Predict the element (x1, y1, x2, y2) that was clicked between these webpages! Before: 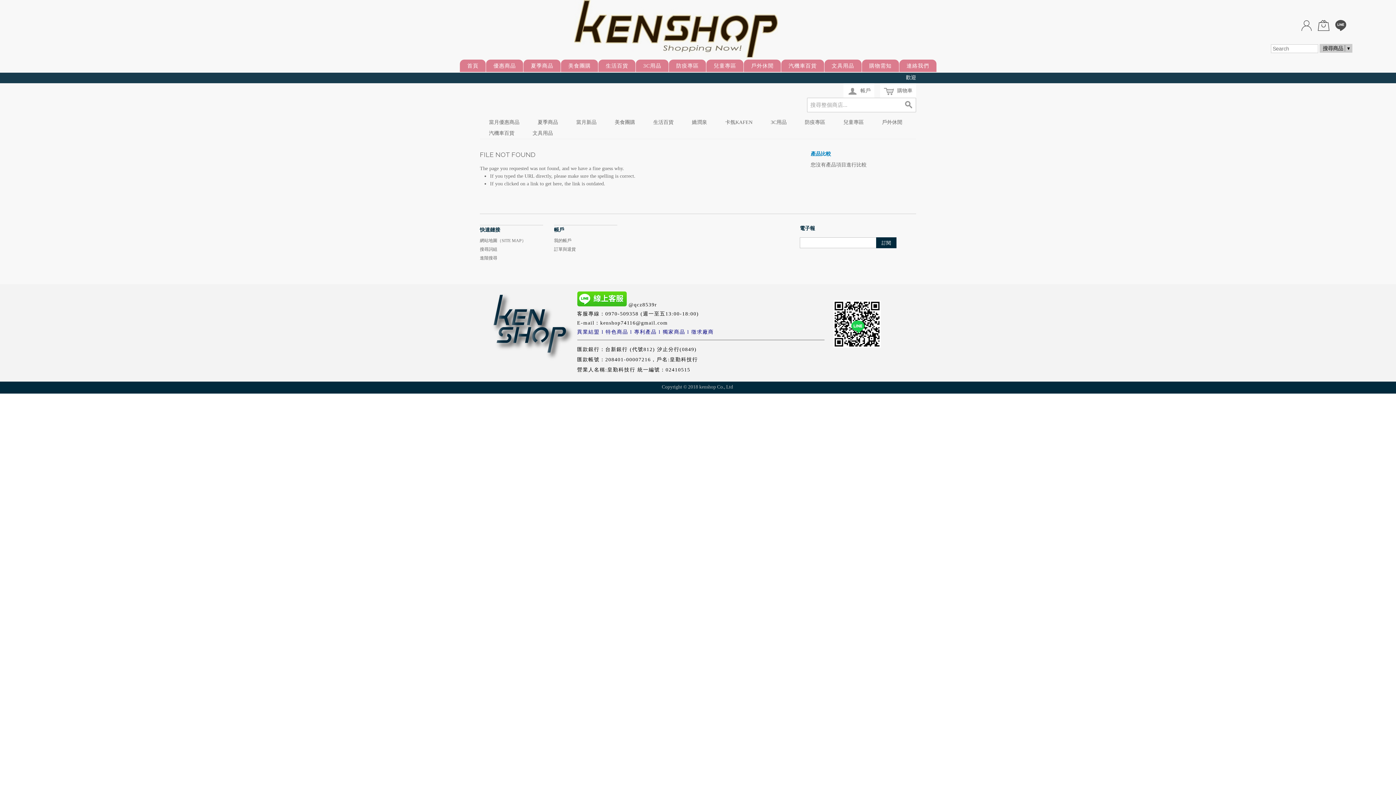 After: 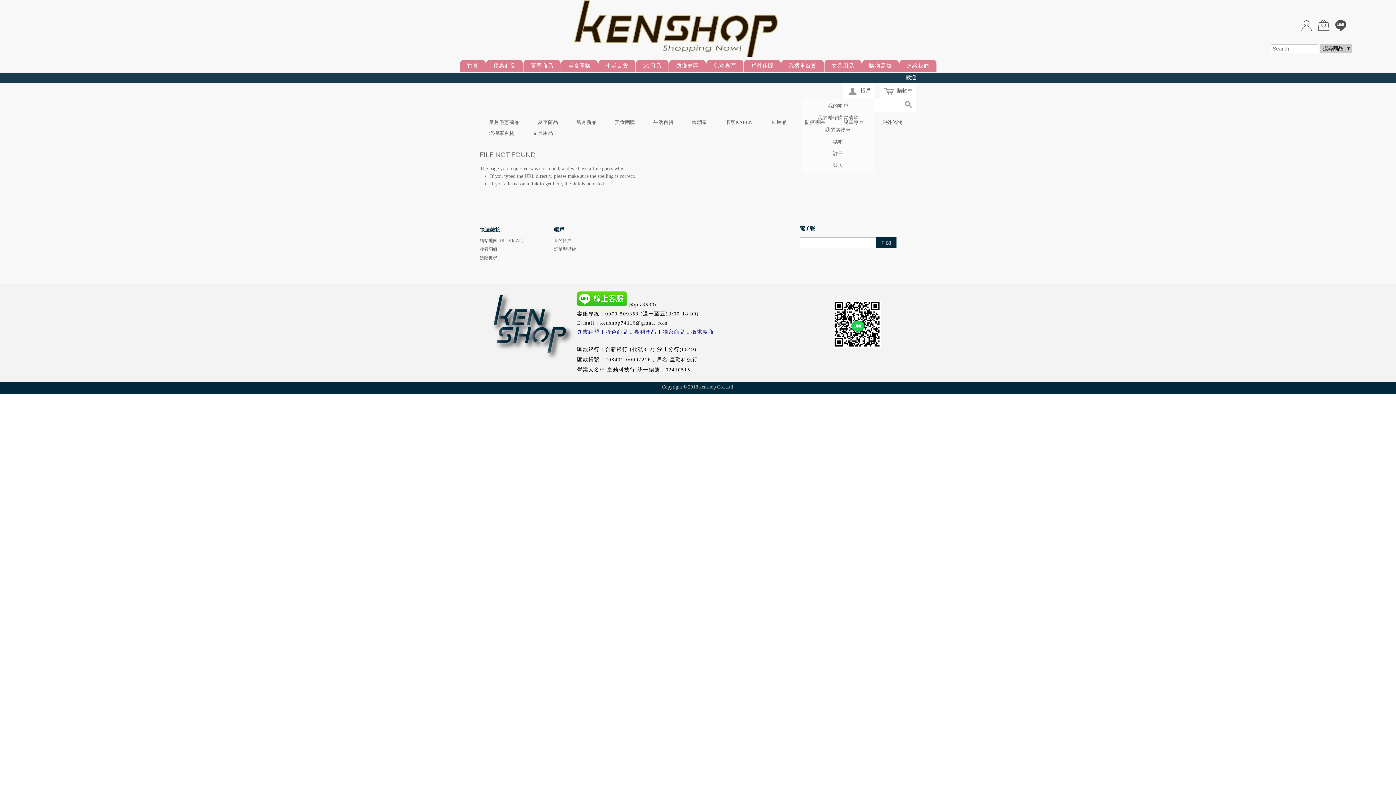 Action: bbox: (843, 83, 874, 99) label:  帳戶